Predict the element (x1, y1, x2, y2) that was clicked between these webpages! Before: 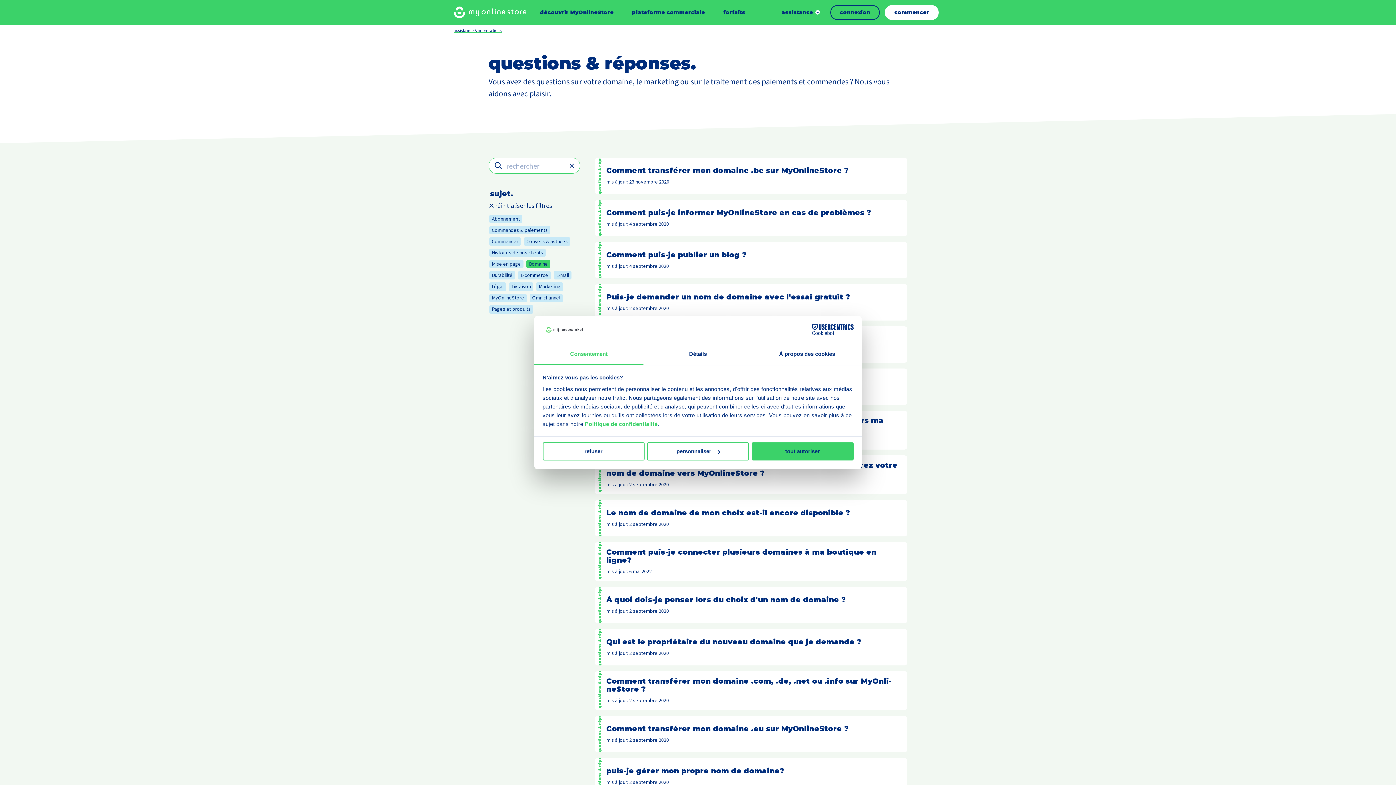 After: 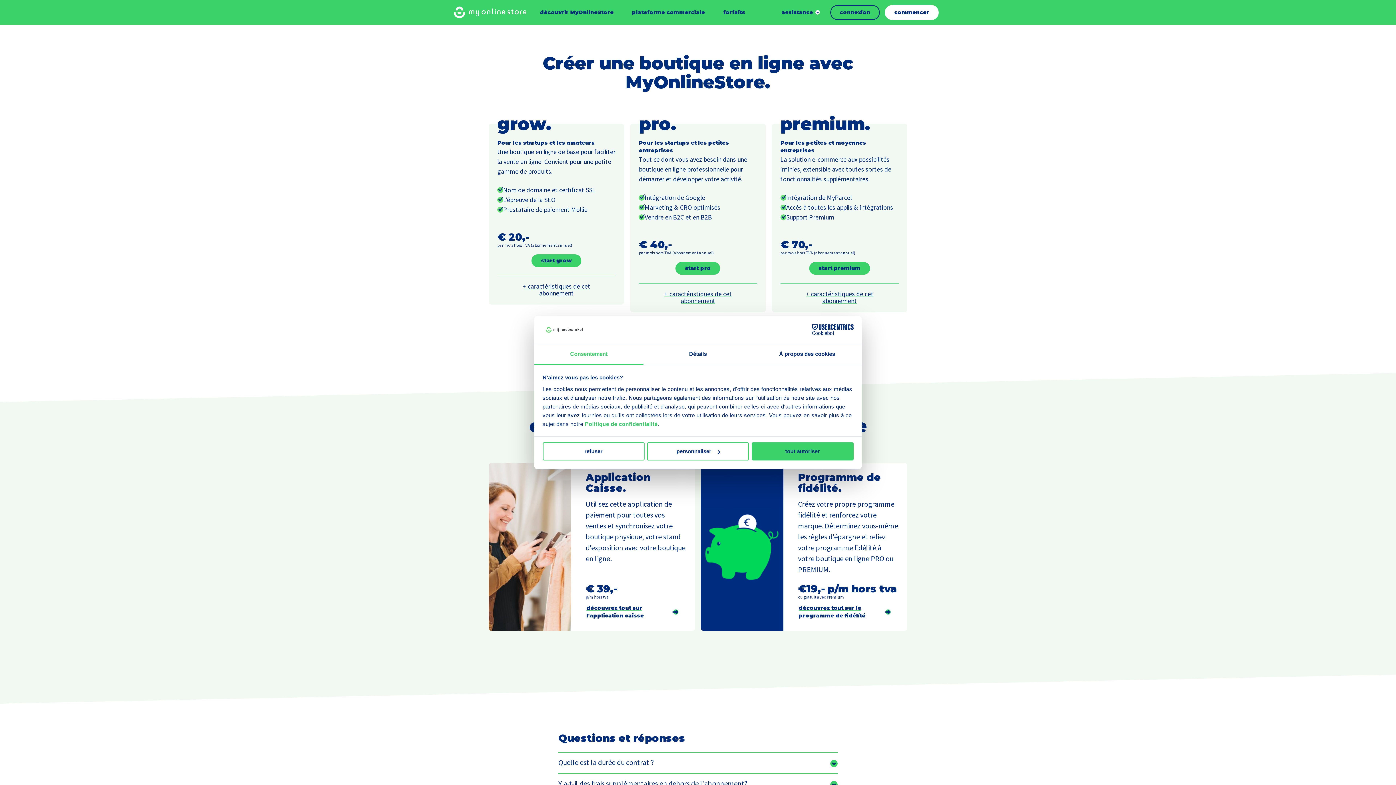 Action: label: forfaits bbox: (715, 4, 753, 19)